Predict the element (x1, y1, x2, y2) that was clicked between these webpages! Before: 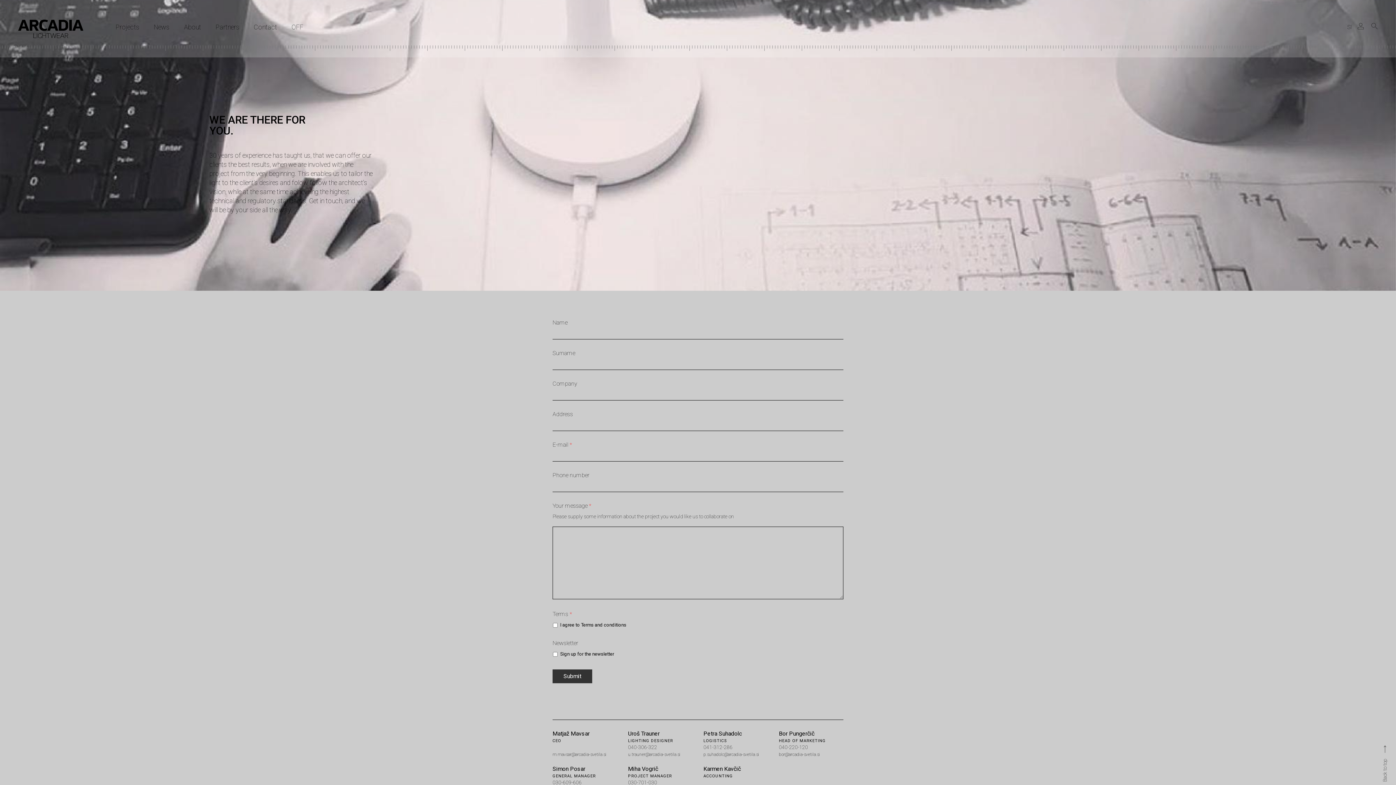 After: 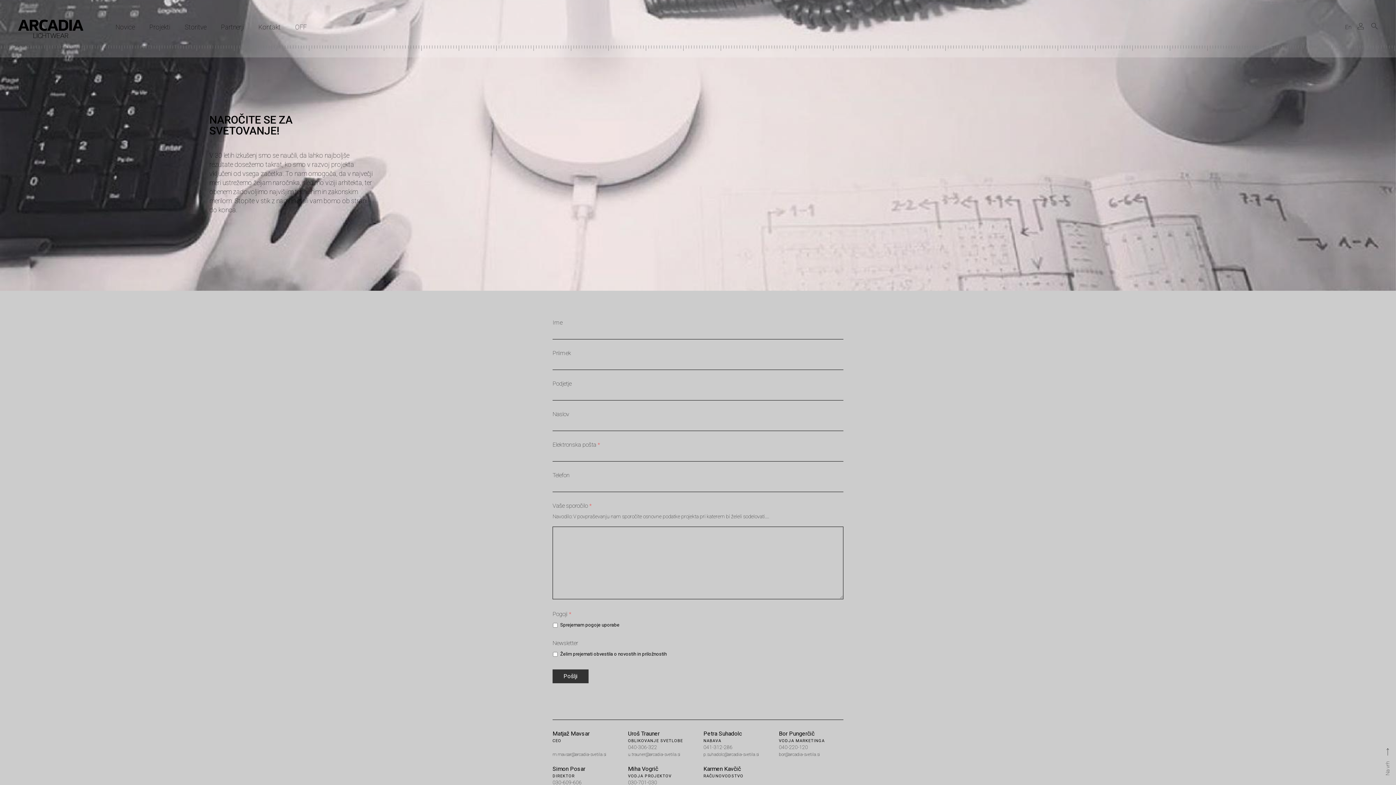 Action: label: Sl bbox: (1342, 24, 1357, 30)